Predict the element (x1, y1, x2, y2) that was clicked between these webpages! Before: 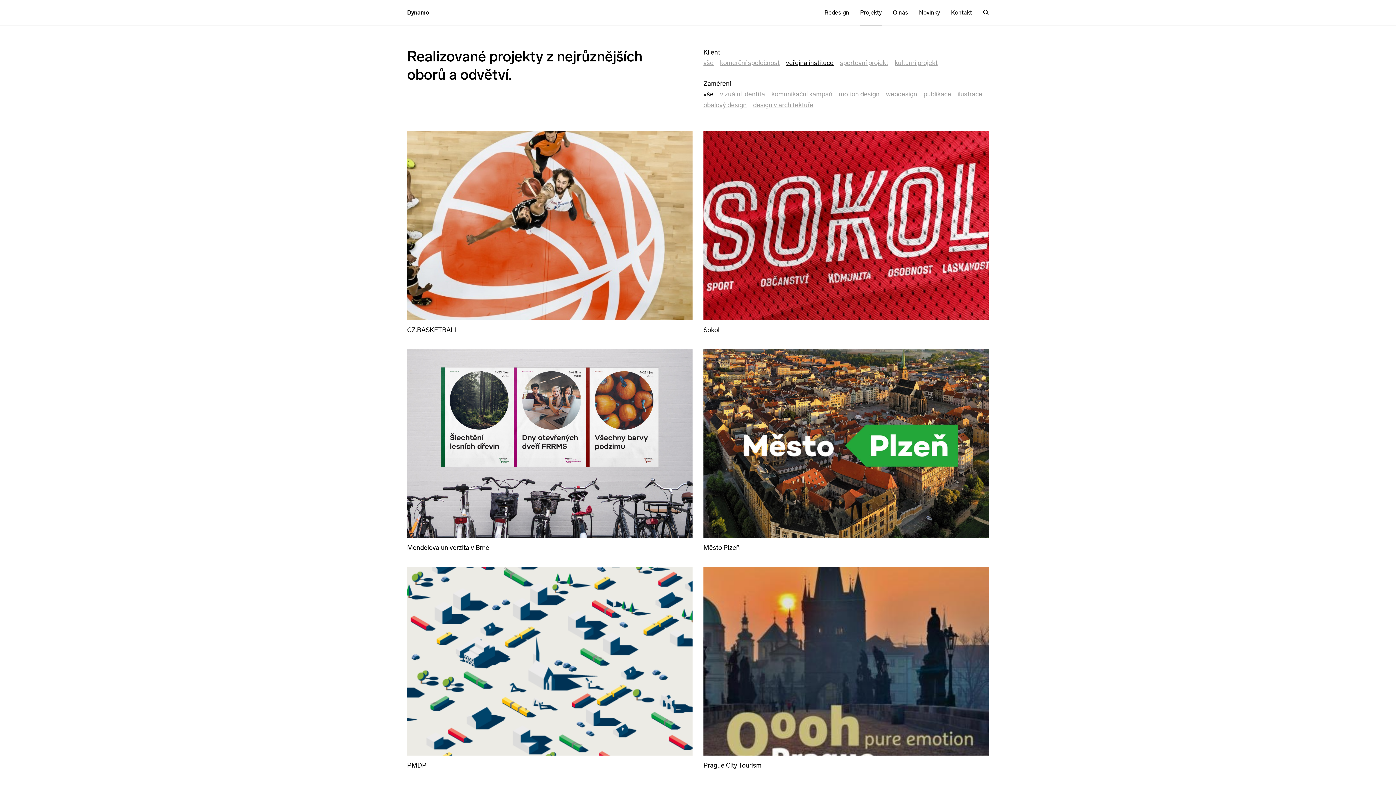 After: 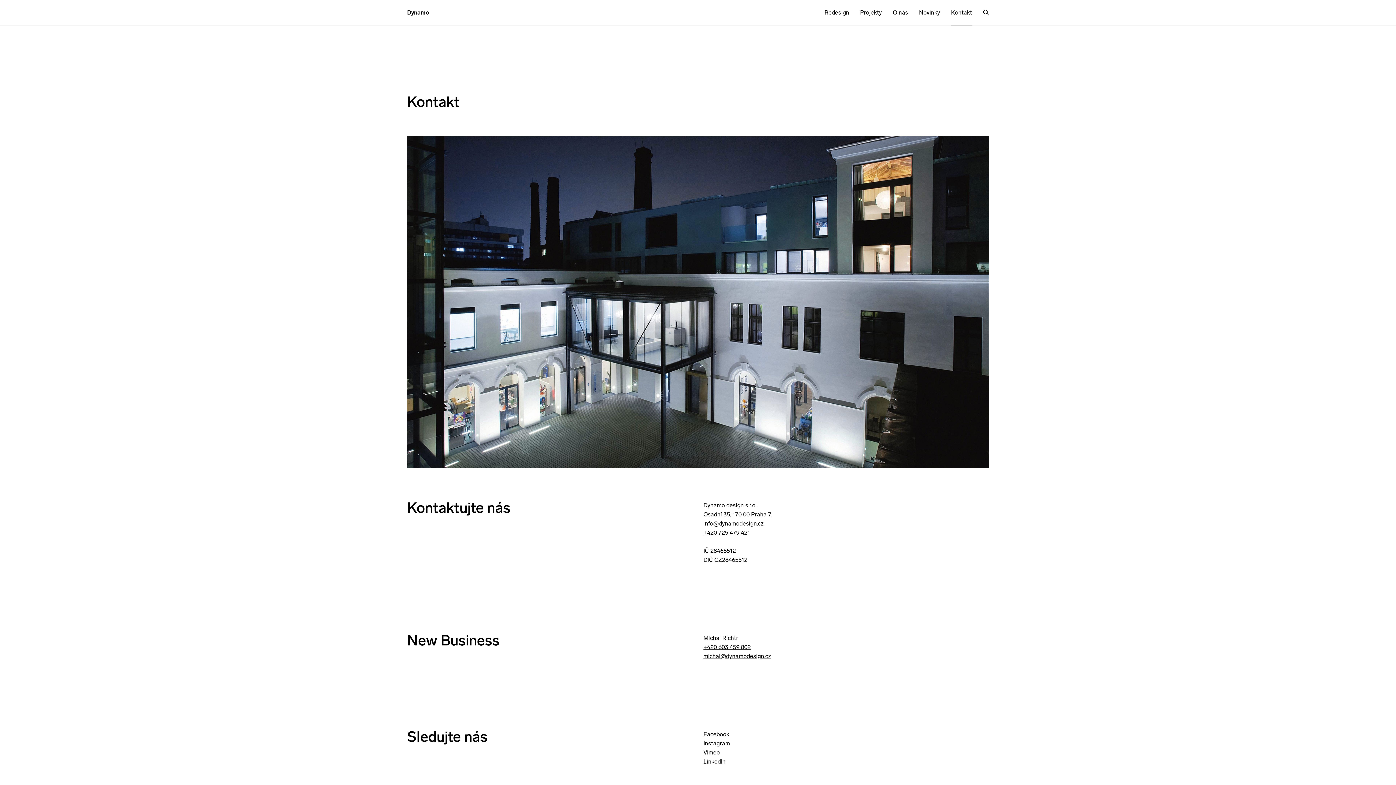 Action: label: Kontakt bbox: (951, 0, 972, 25)